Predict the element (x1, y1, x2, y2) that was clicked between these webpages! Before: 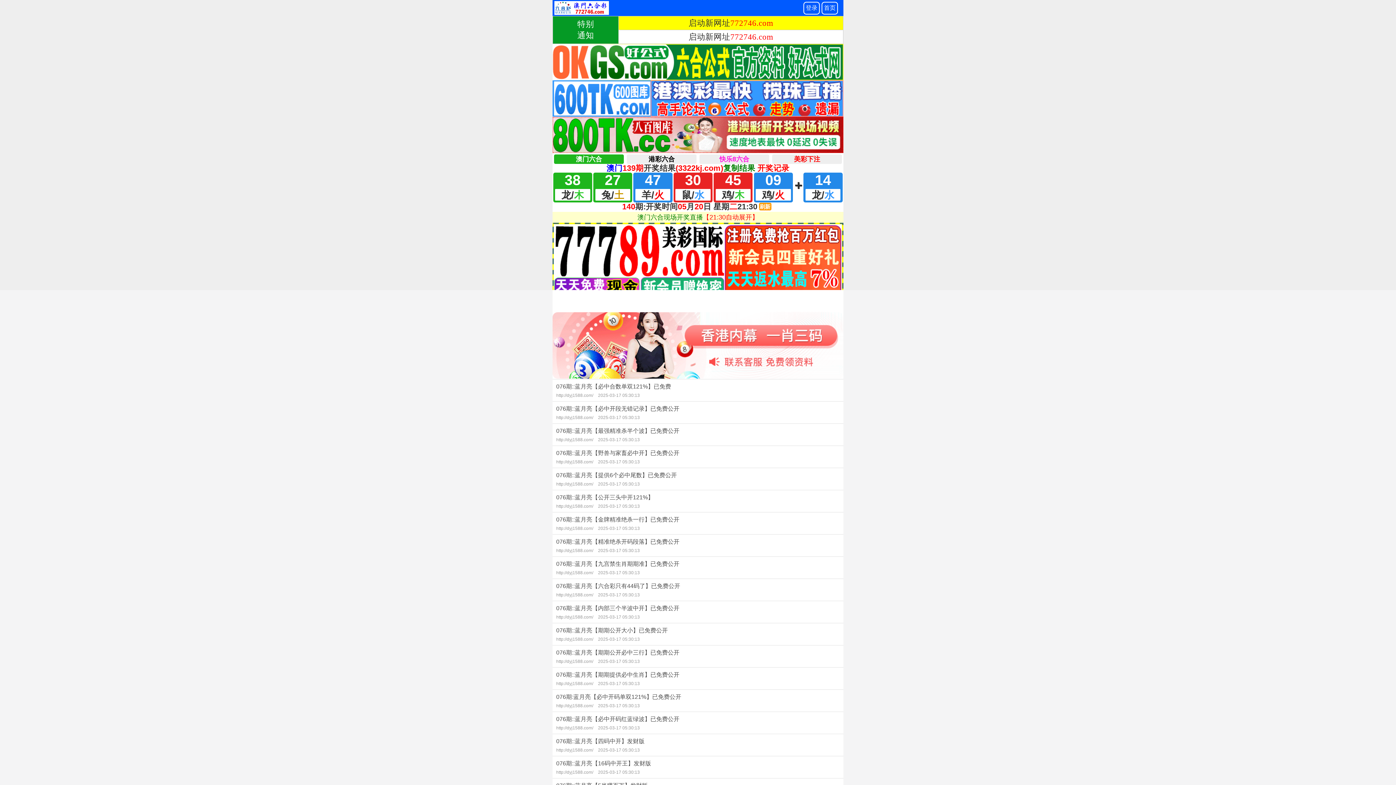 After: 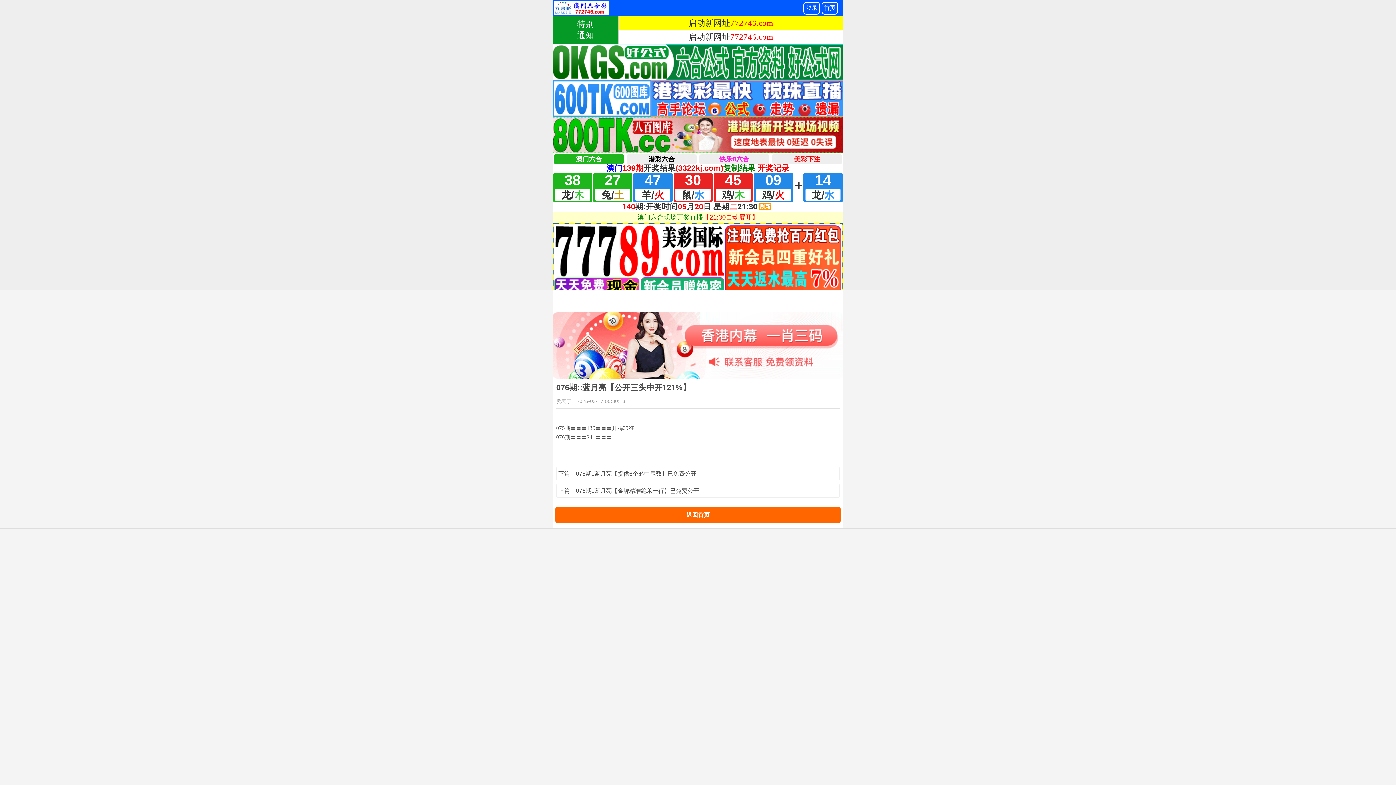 Action: bbox: (552, 490, 843, 512) label: 076期::蓝月亮【公开三头中开121%】
http://dyj1588.com/ 2025-03-17 05:30:13